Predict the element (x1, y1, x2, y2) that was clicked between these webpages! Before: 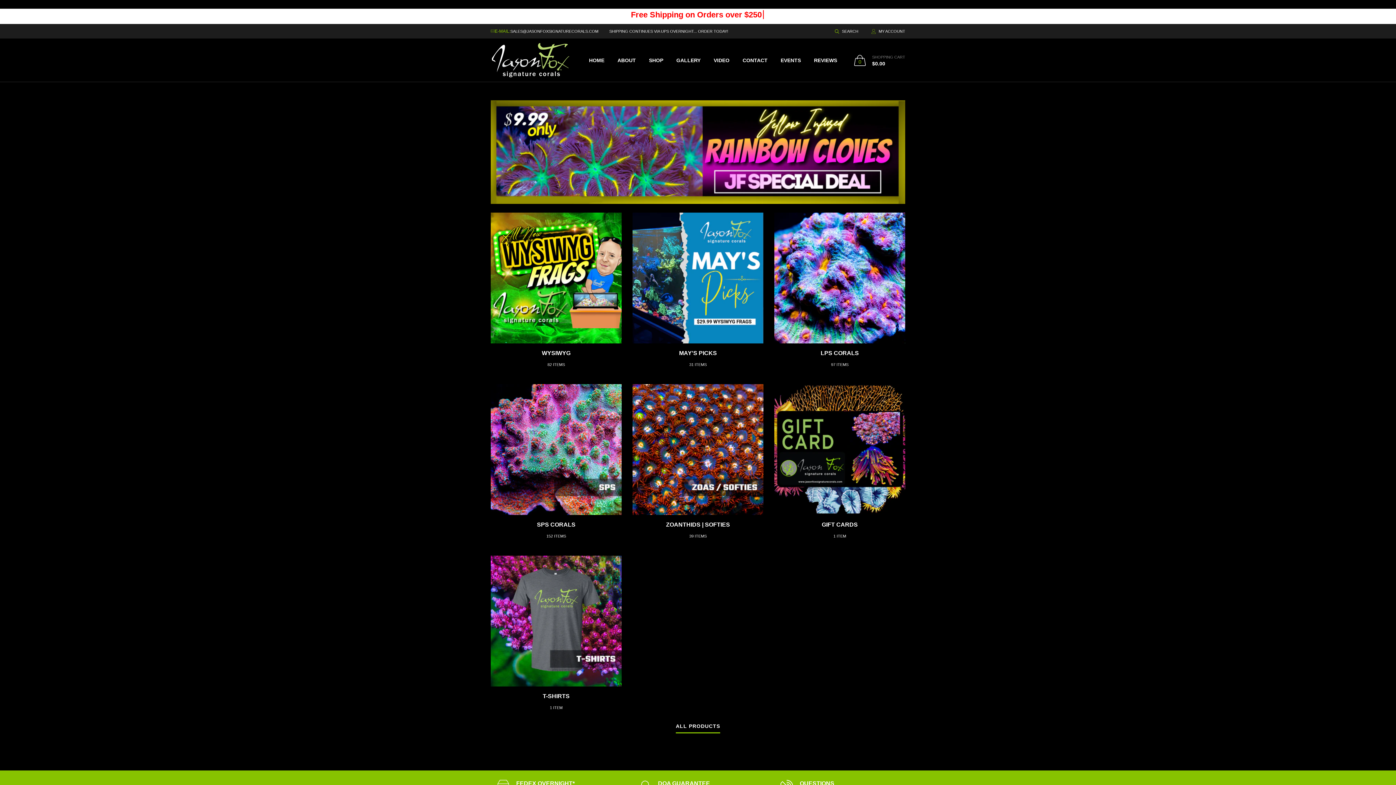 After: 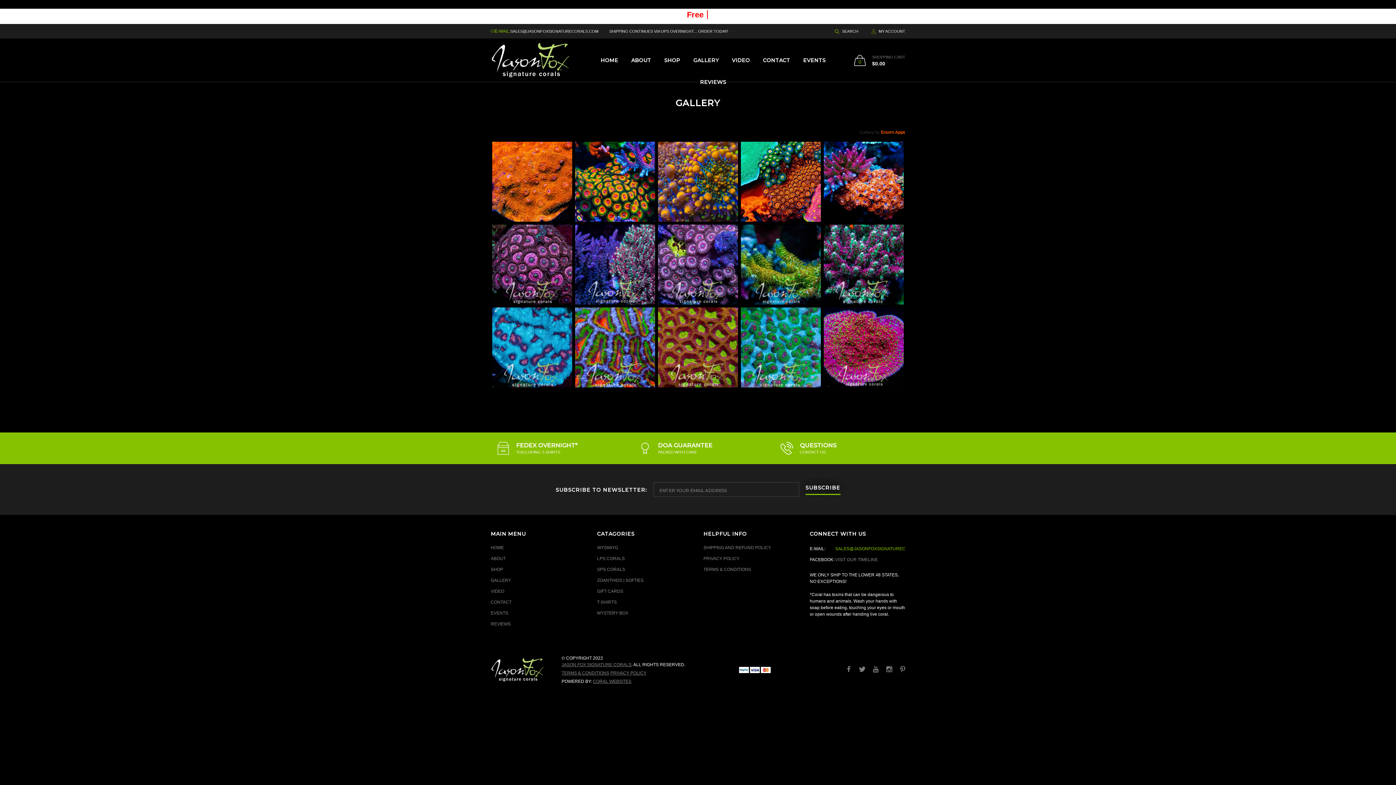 Action: bbox: (670, 49, 707, 71) label: GALLERY